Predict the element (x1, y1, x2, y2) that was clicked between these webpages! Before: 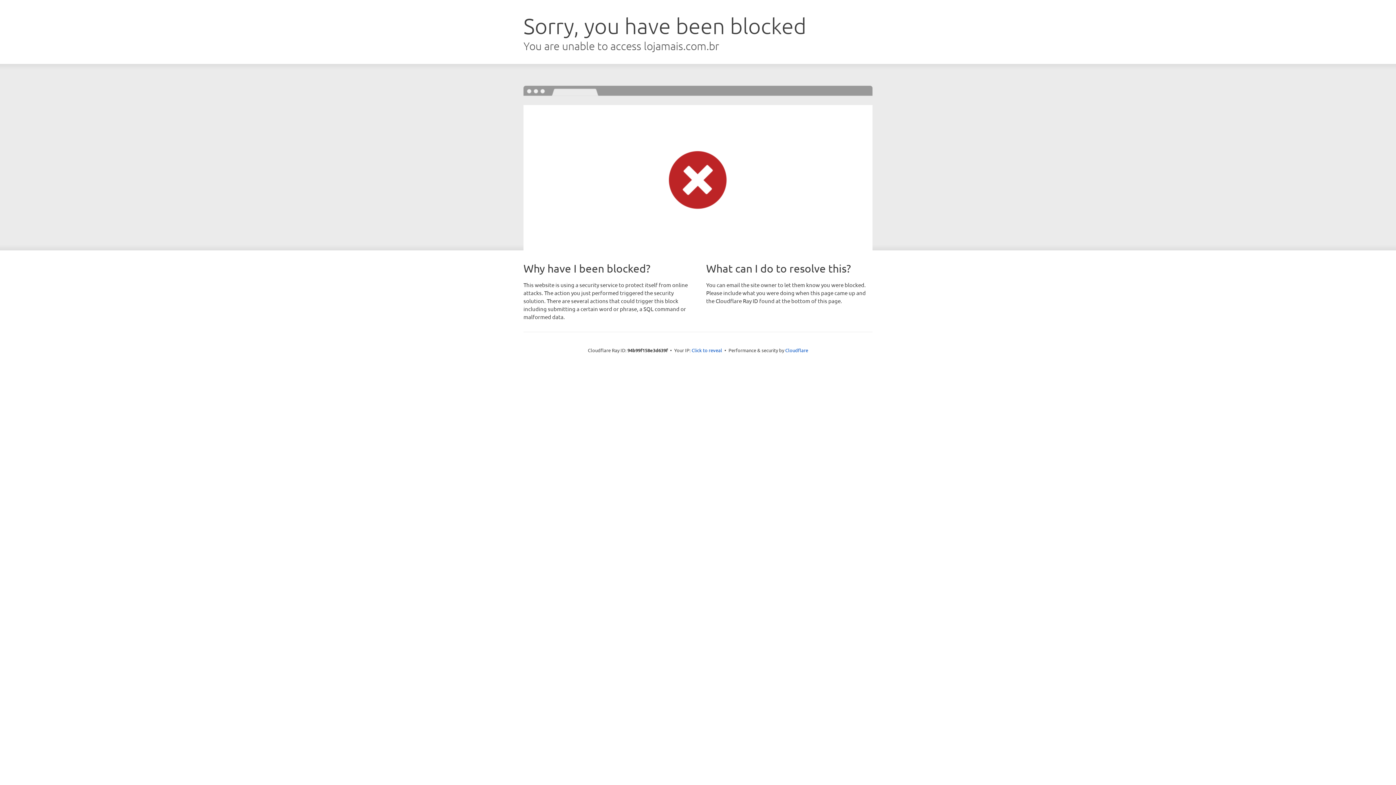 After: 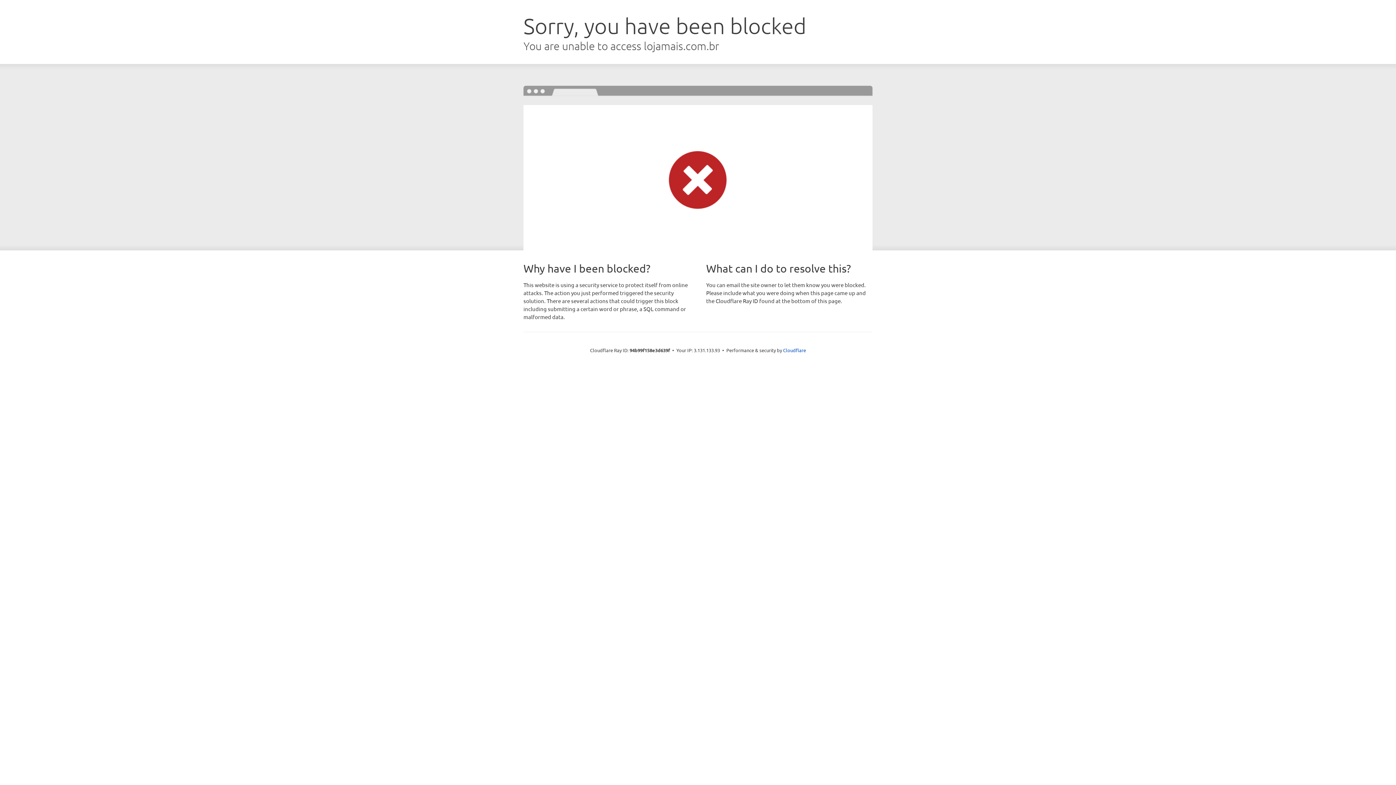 Action: bbox: (691, 346, 722, 353) label: Click to reveal